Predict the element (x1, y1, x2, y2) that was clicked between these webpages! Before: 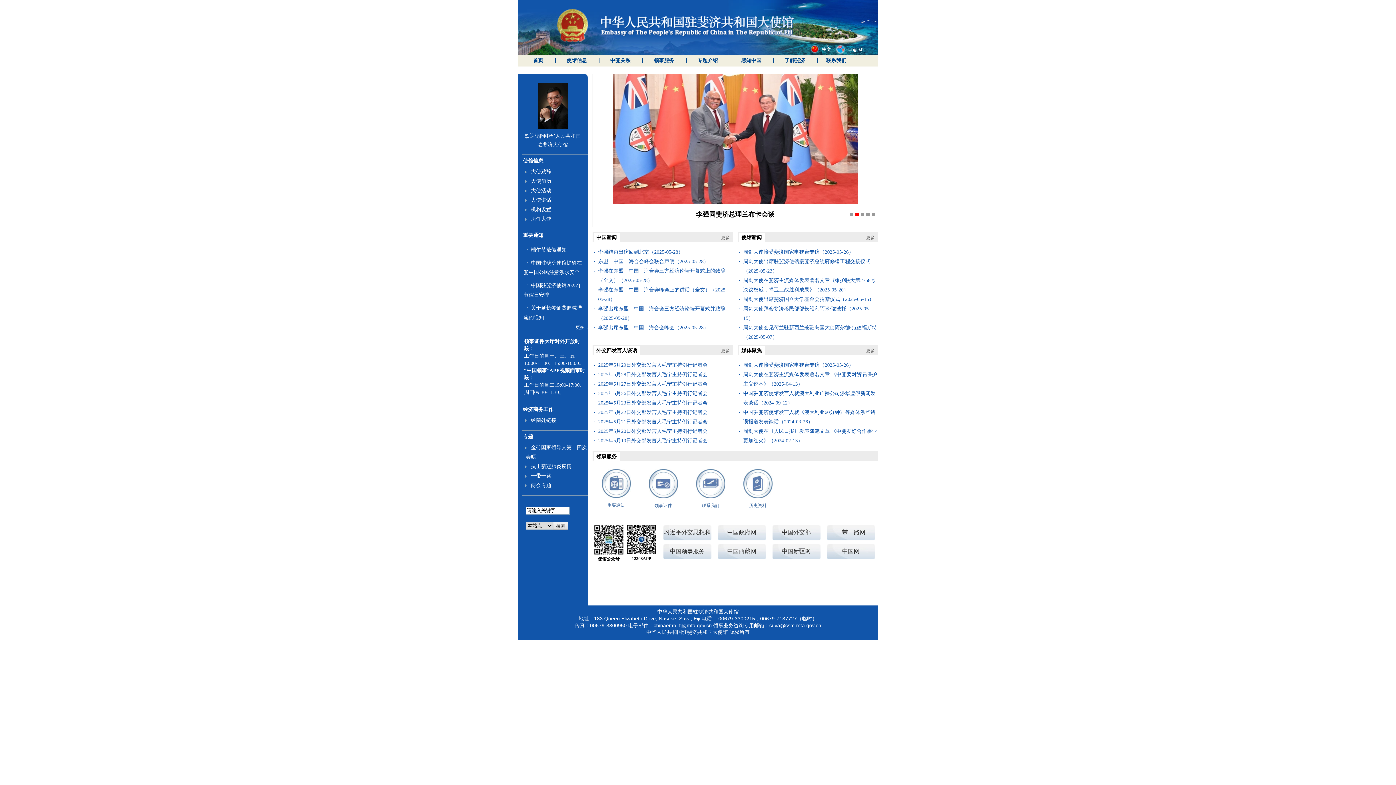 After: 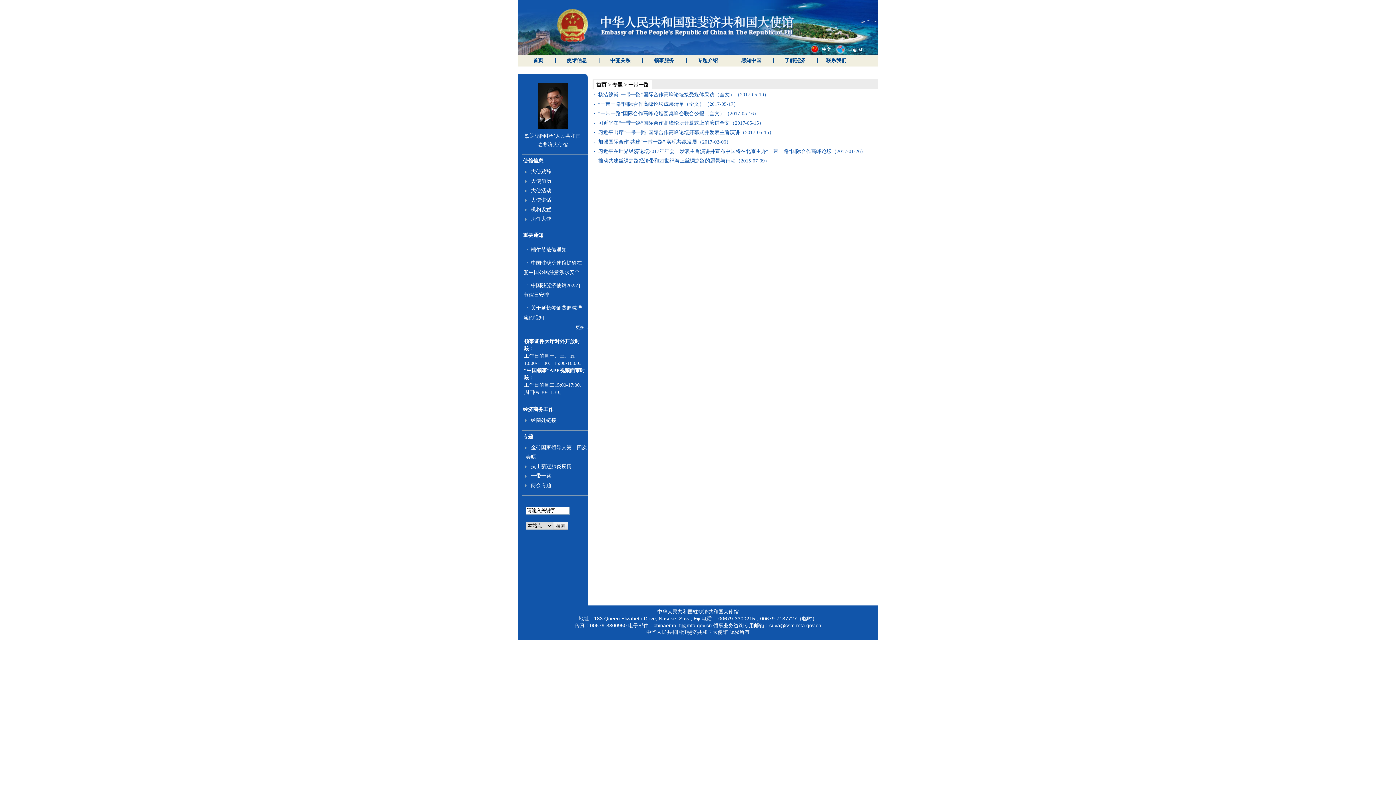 Action: label: 一带一路 bbox: (531, 473, 551, 478)